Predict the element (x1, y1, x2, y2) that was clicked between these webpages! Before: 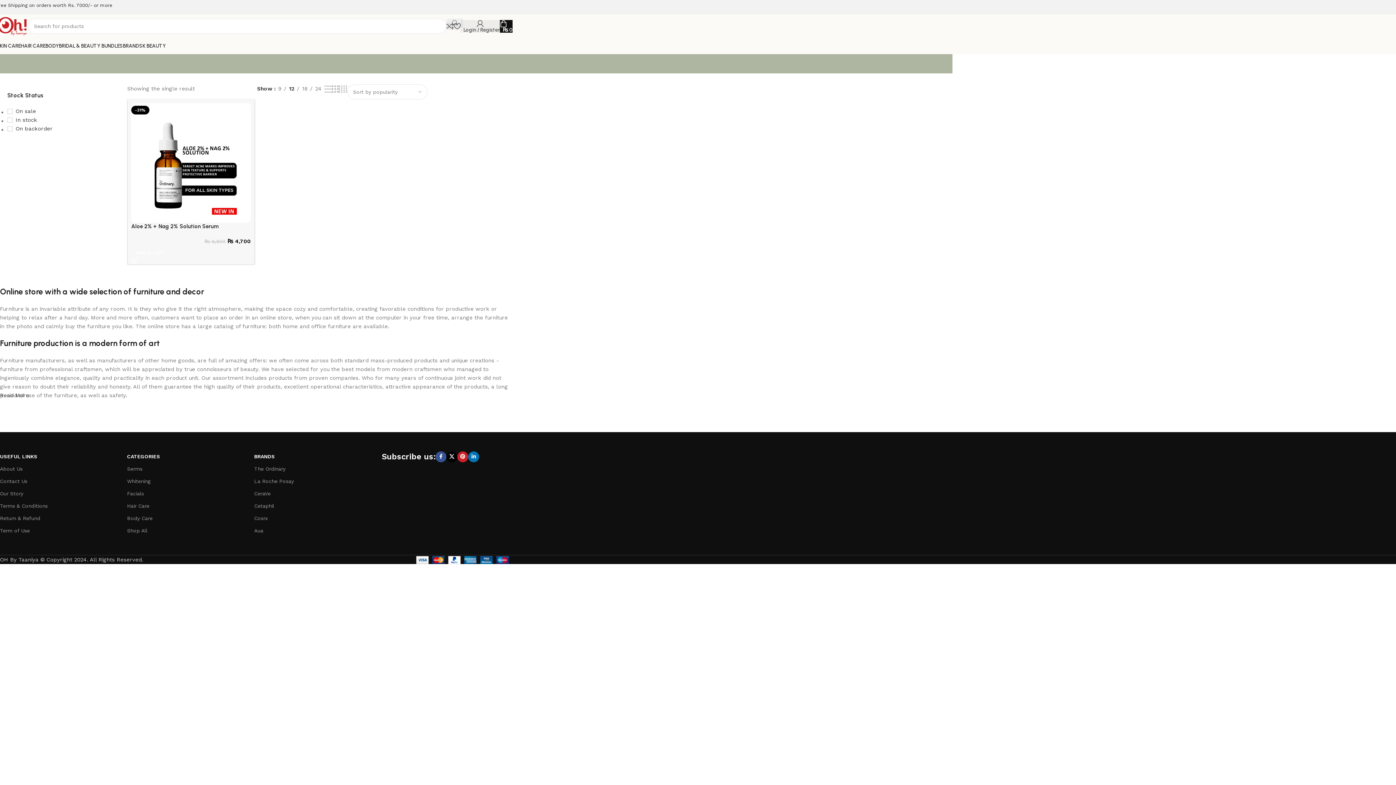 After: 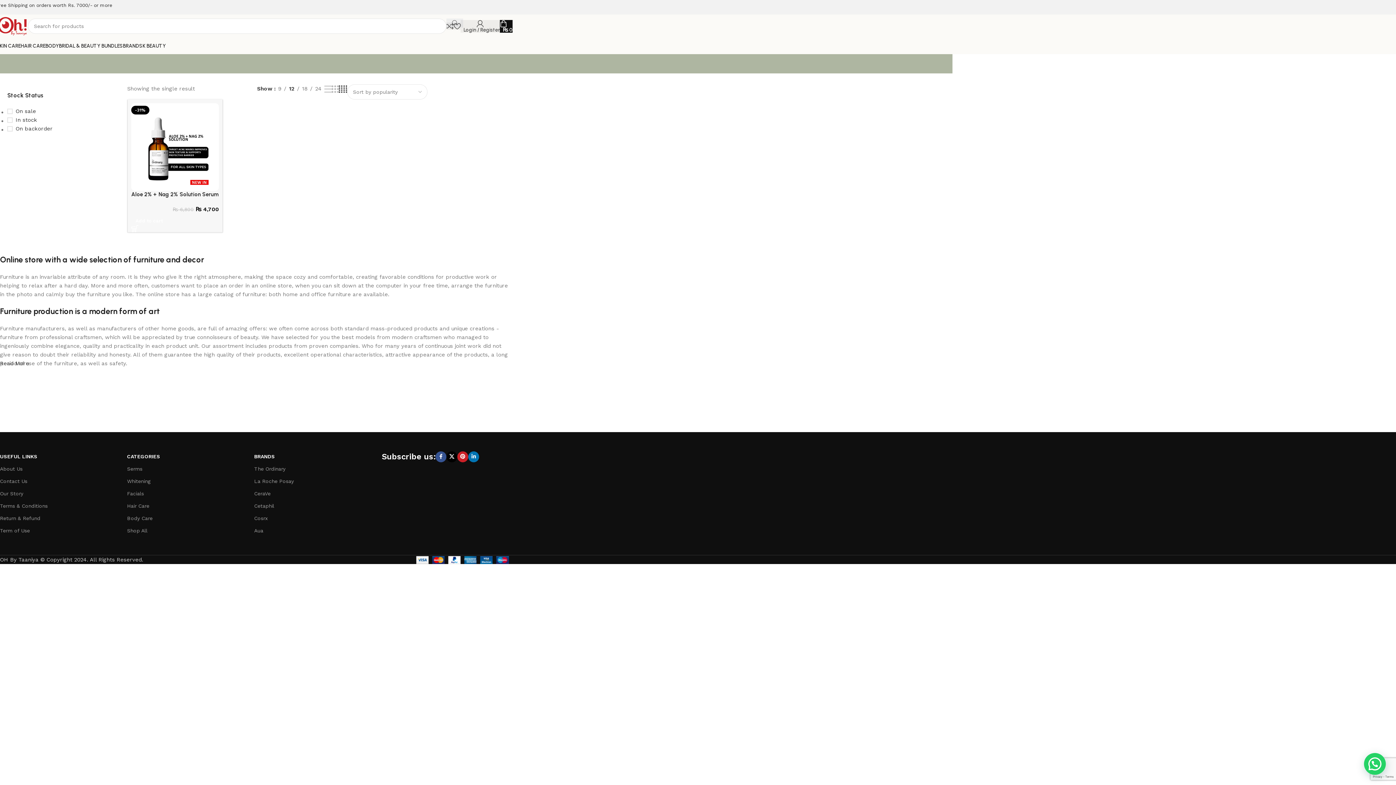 Action: label: Grid view 4 bbox: (338, 84, 347, 94)